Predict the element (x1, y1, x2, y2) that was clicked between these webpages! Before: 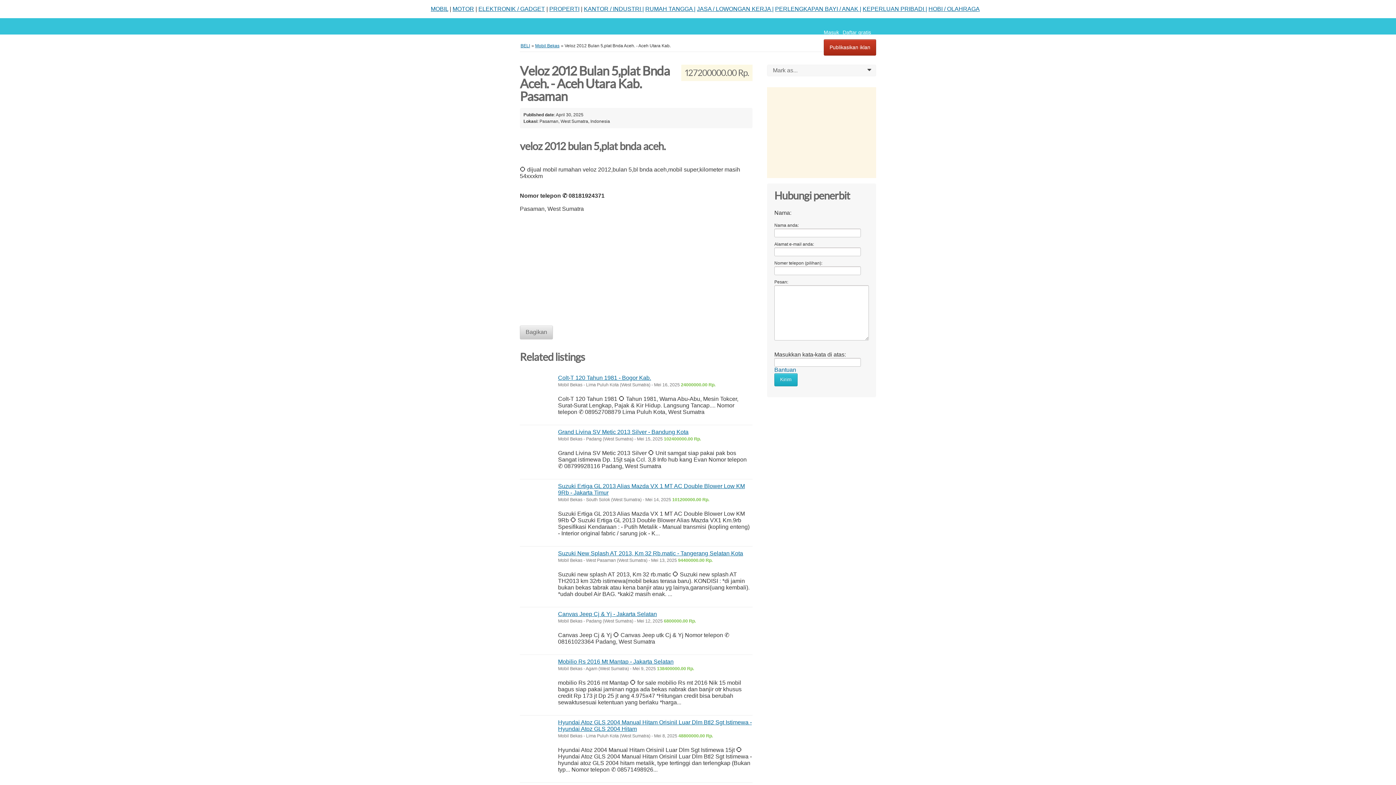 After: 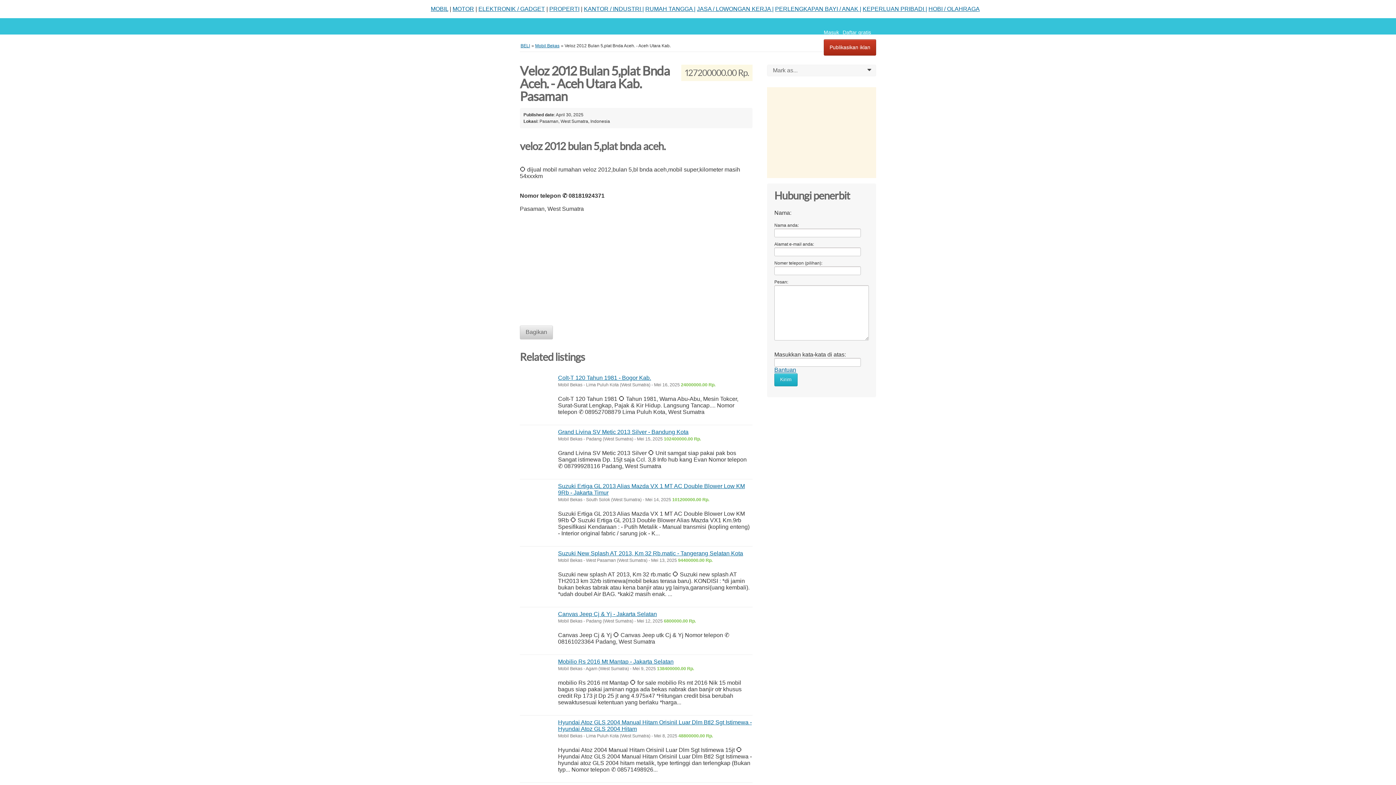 Action: label: Bantuan bbox: (774, 366, 796, 373)